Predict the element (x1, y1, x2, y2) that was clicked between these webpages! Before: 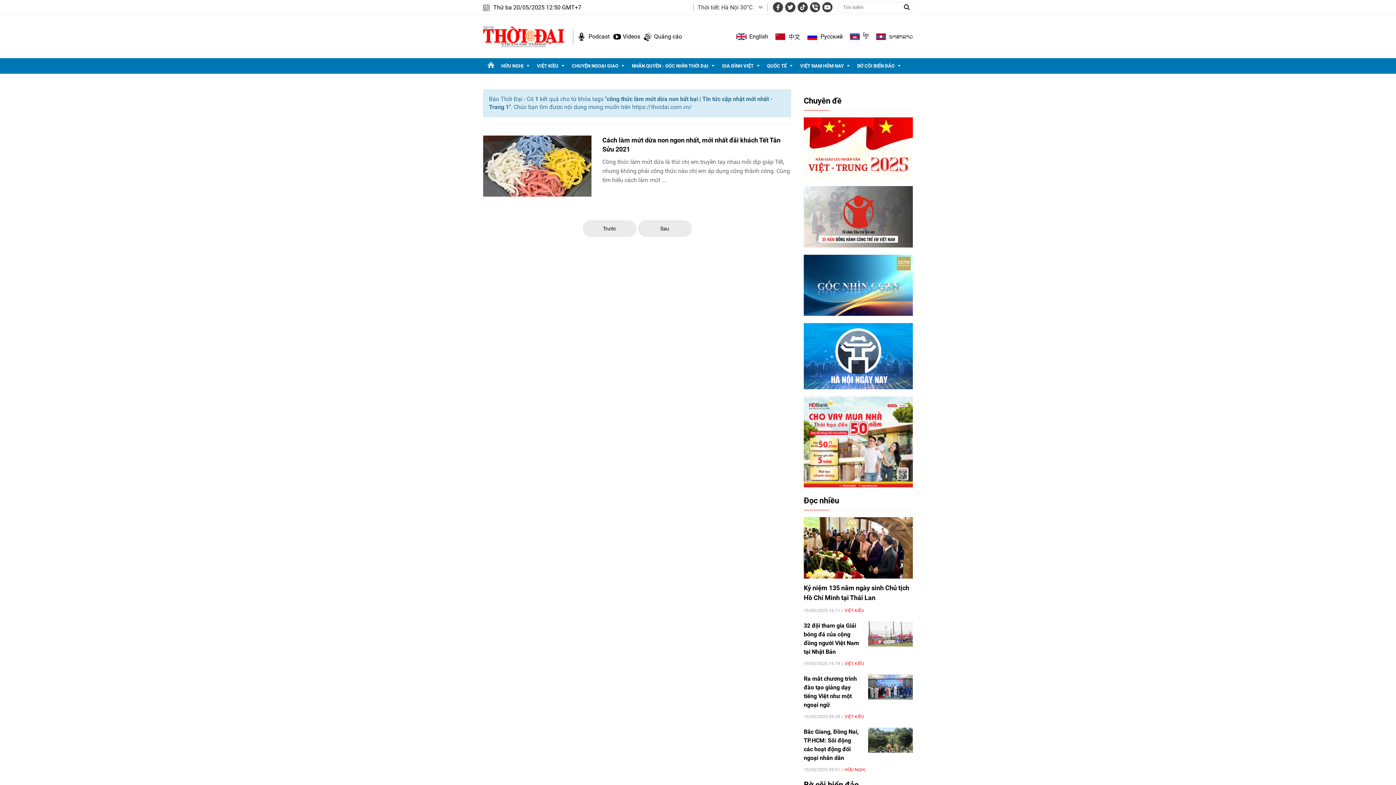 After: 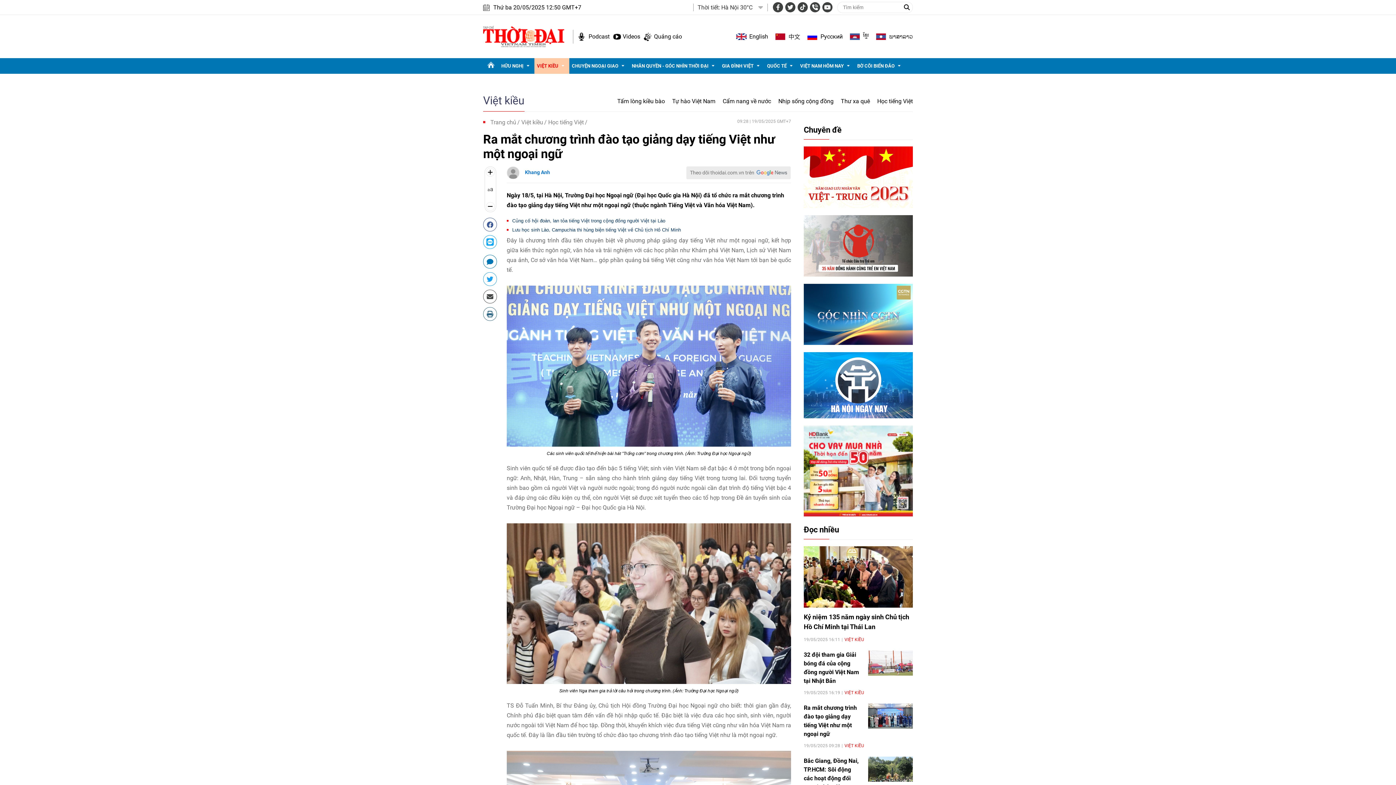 Action: bbox: (868, 674, 913, 700)